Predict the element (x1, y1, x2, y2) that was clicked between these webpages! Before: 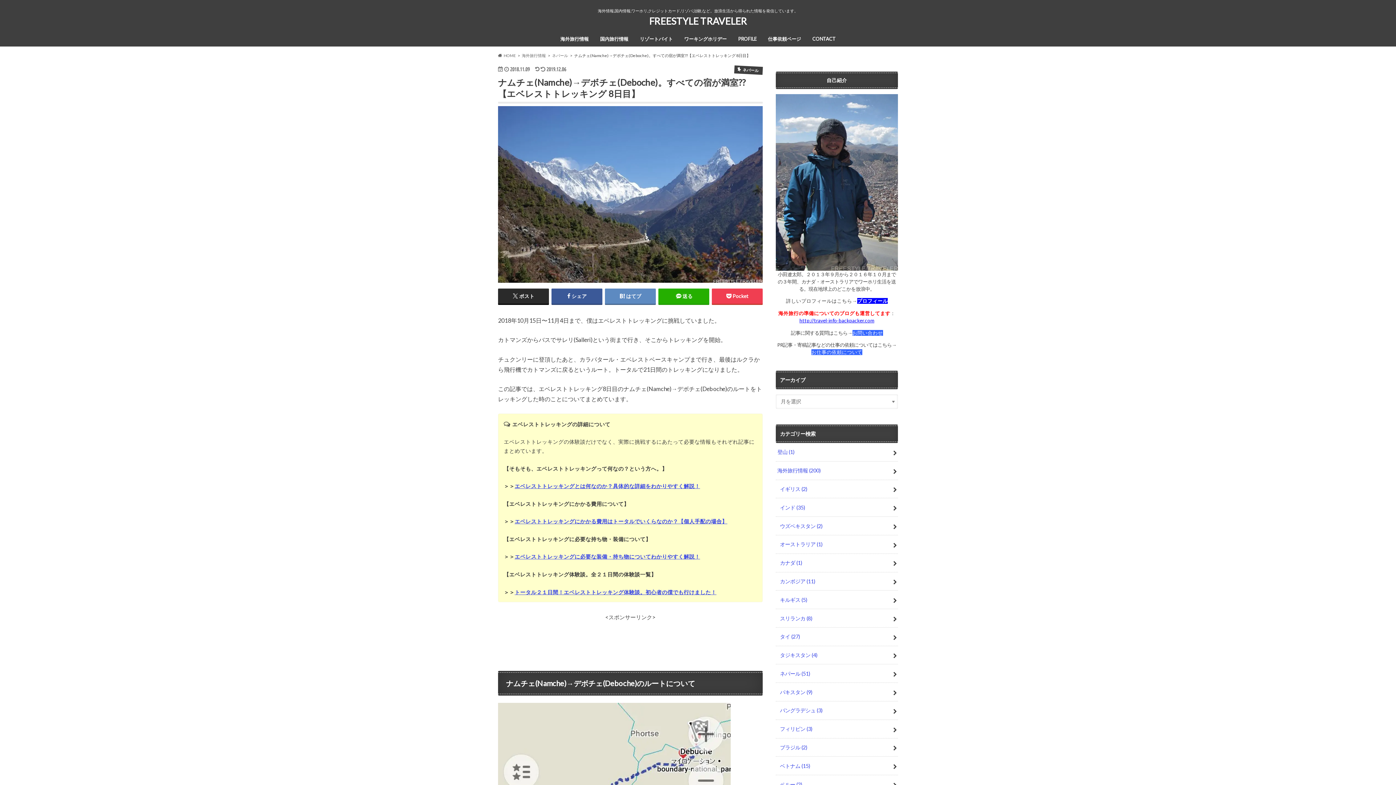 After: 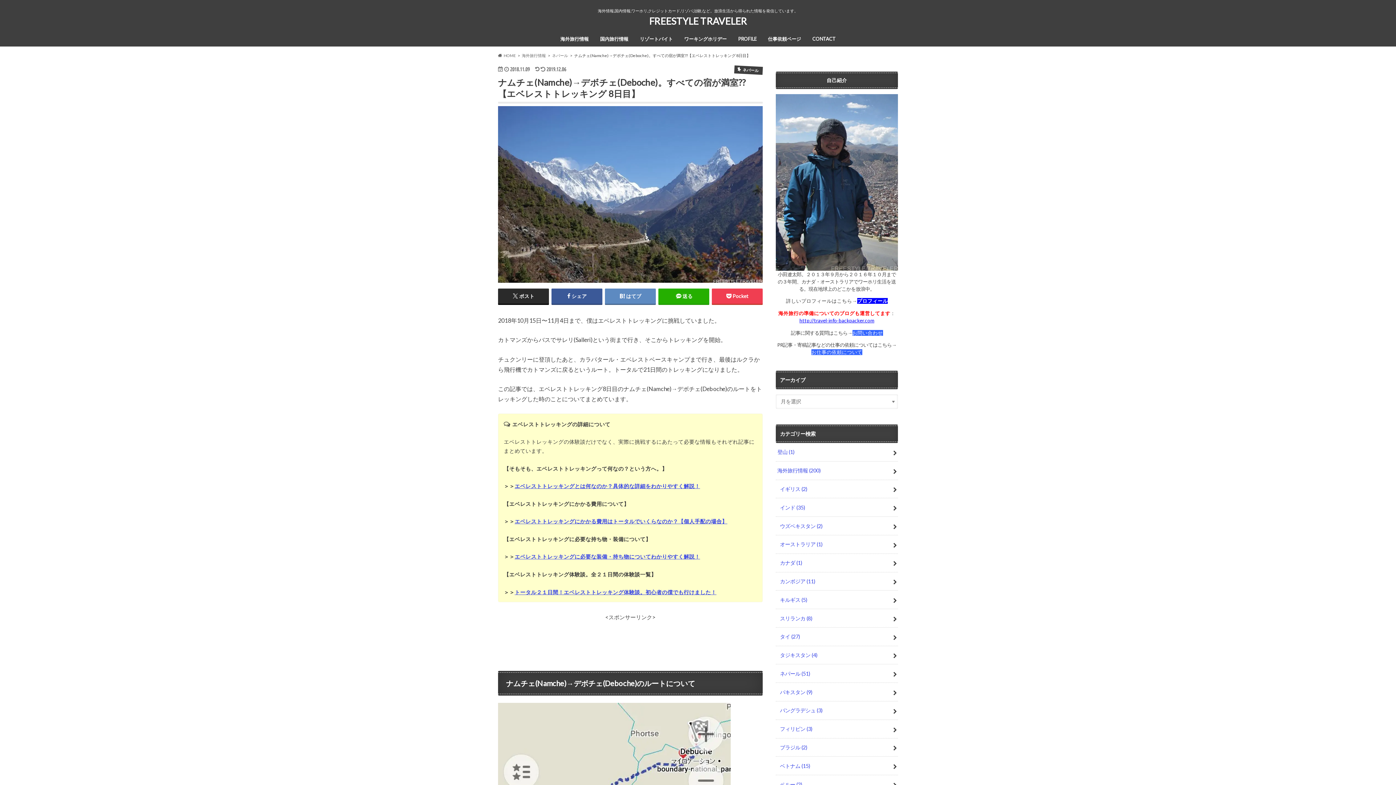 Action: label: お問い合わせ bbox: (852, 330, 883, 335)